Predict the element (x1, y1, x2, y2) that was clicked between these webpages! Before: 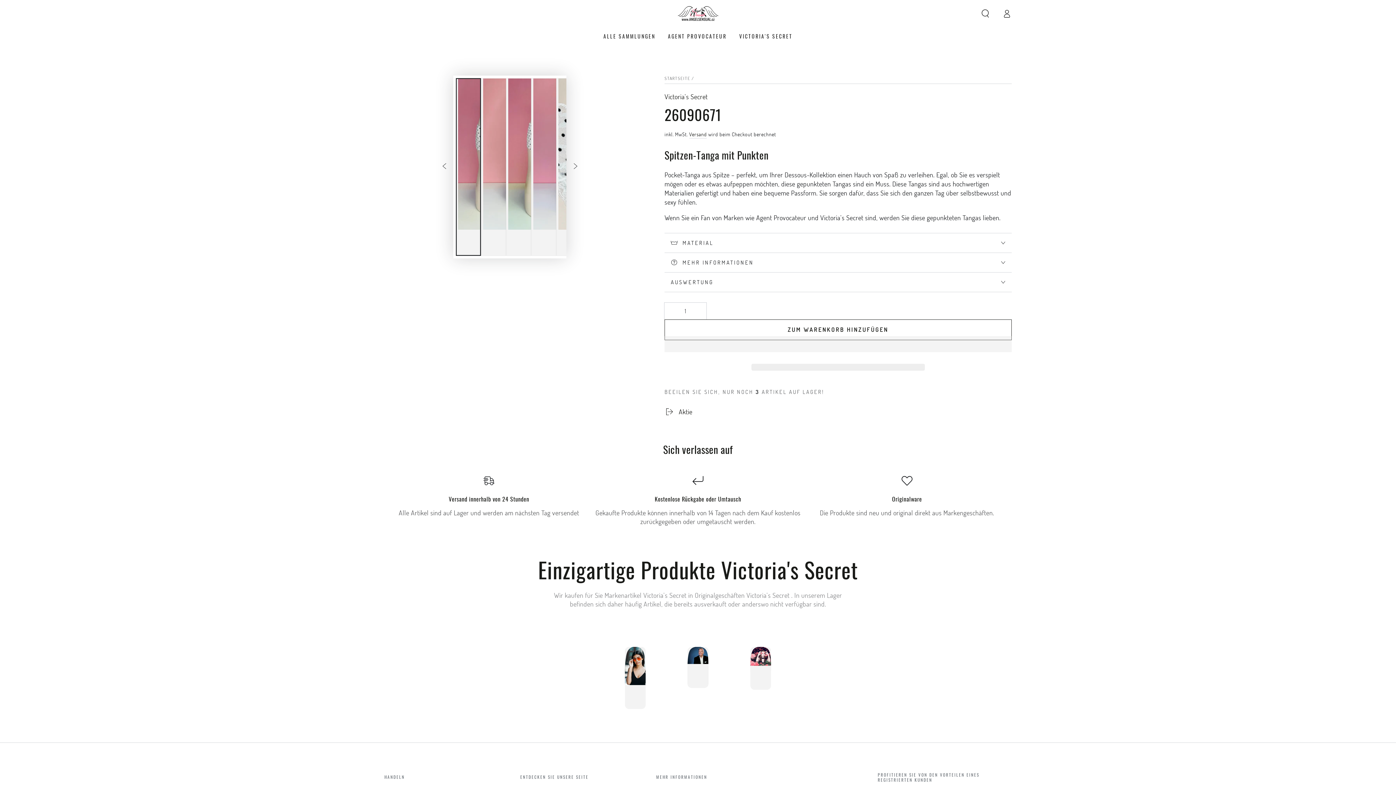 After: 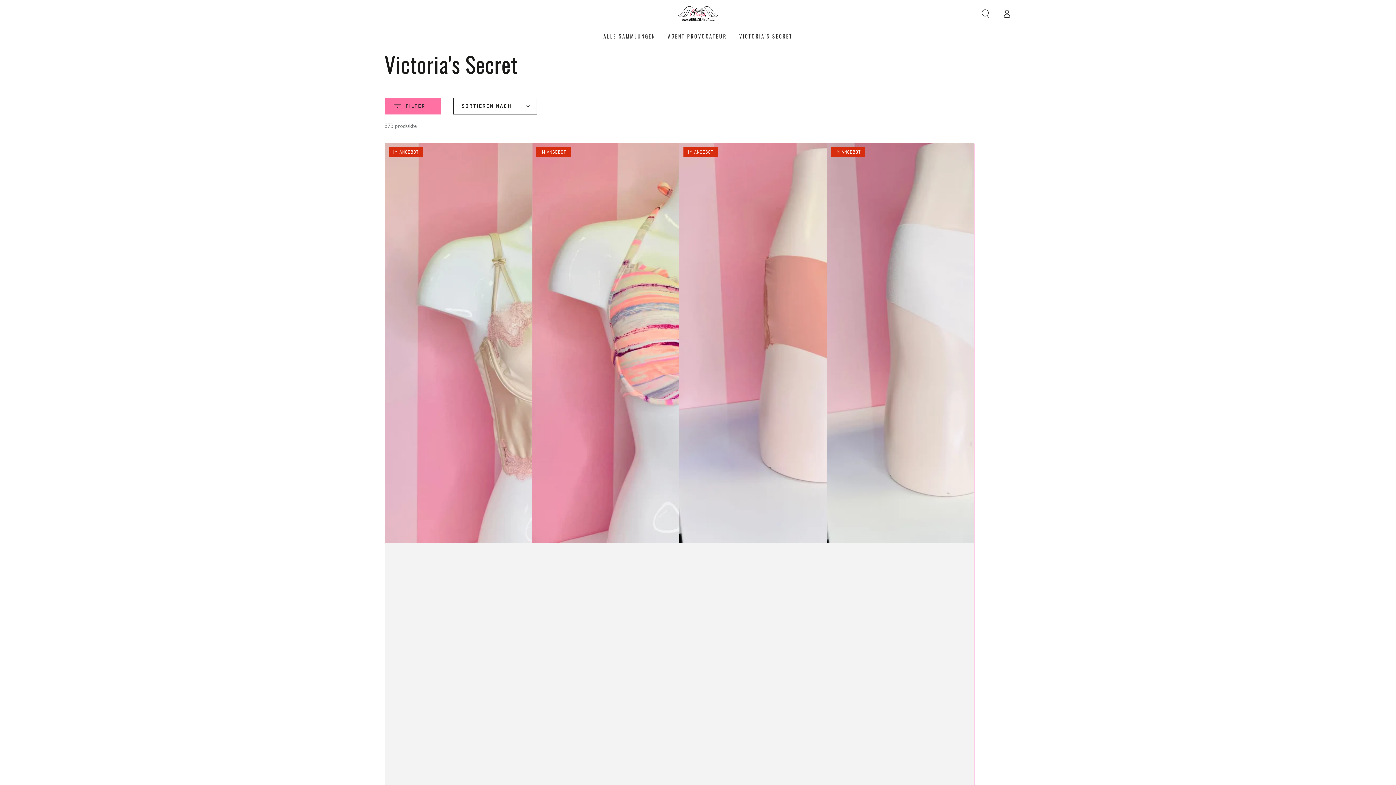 Action: label: Victoria's Secret bbox: (664, 92, 707, 101)